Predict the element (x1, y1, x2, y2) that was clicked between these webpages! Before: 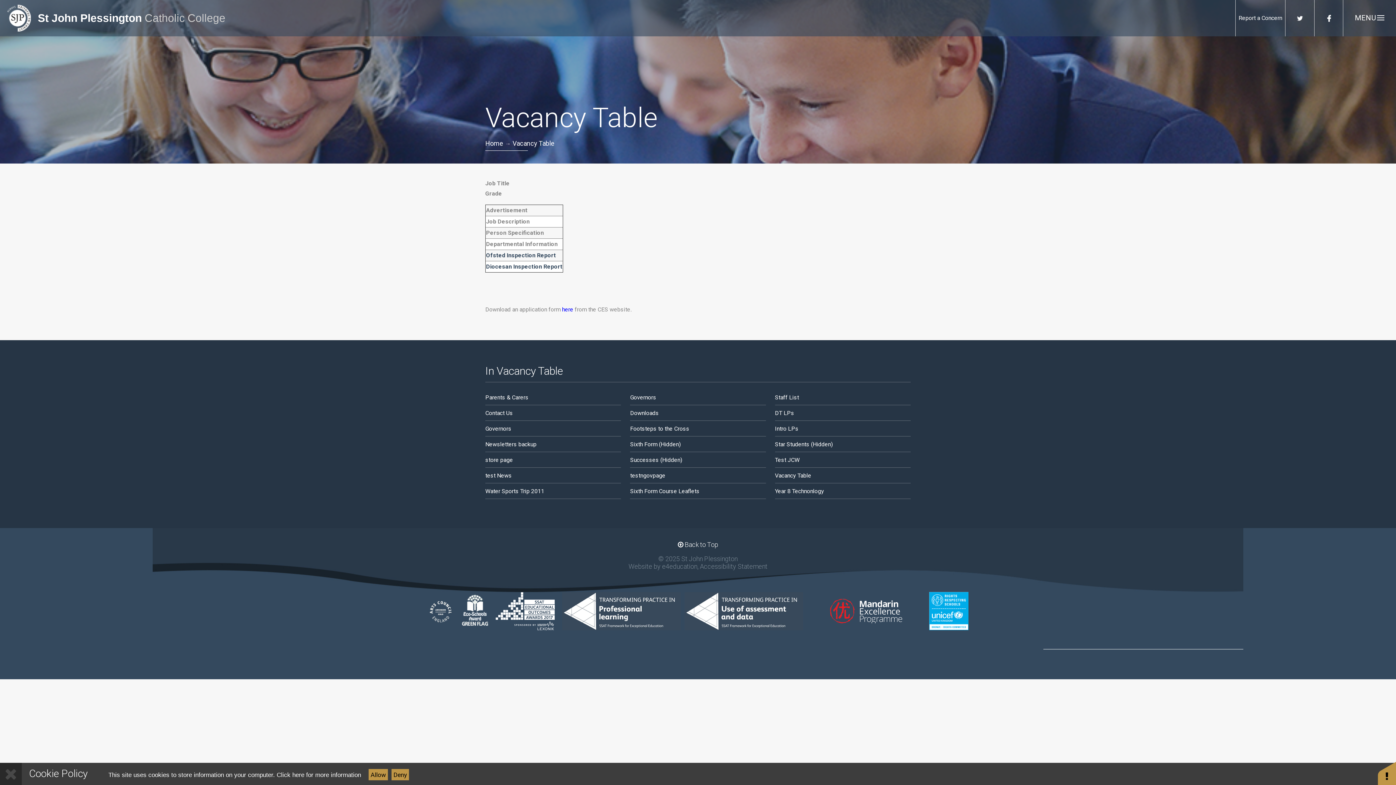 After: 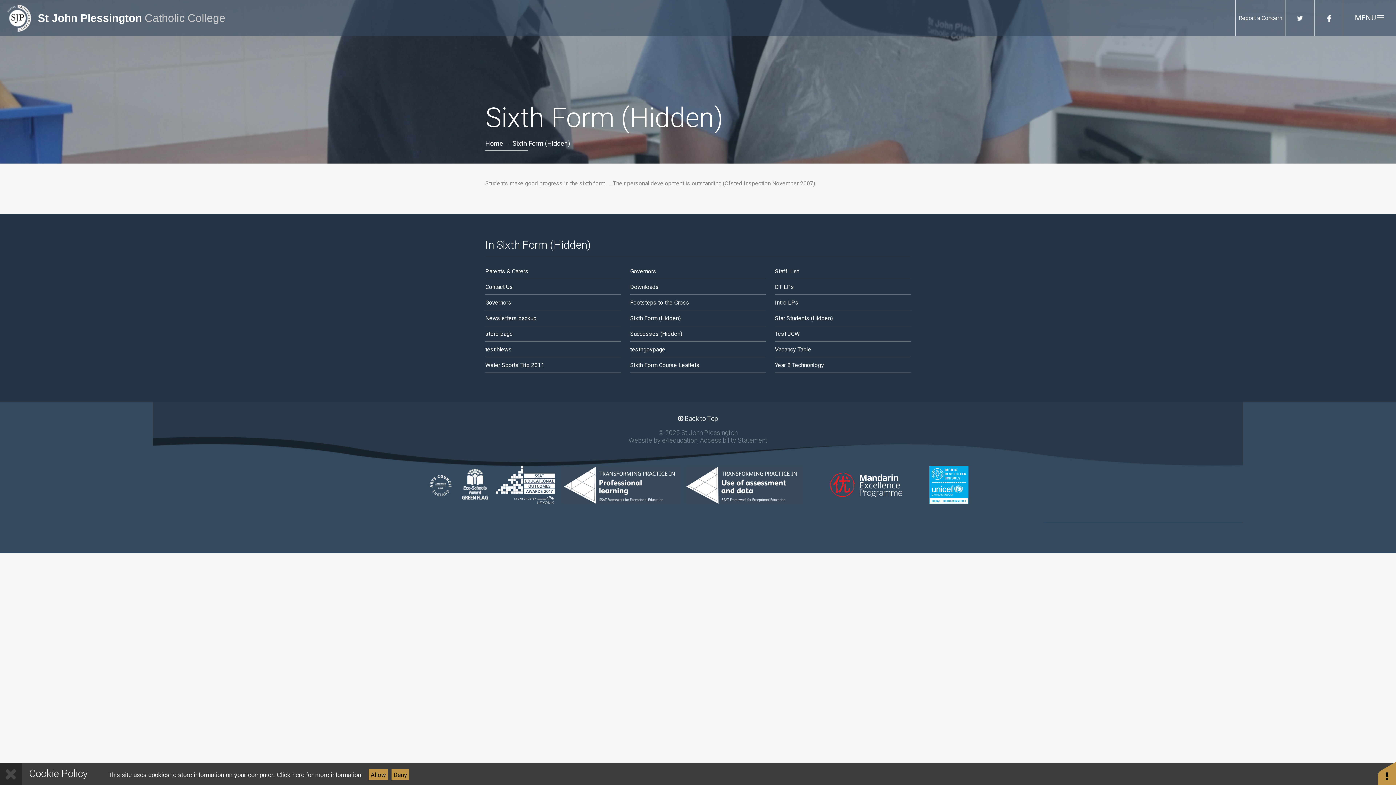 Action: label: Sixth Form (Hidden) bbox: (630, 436, 766, 452)